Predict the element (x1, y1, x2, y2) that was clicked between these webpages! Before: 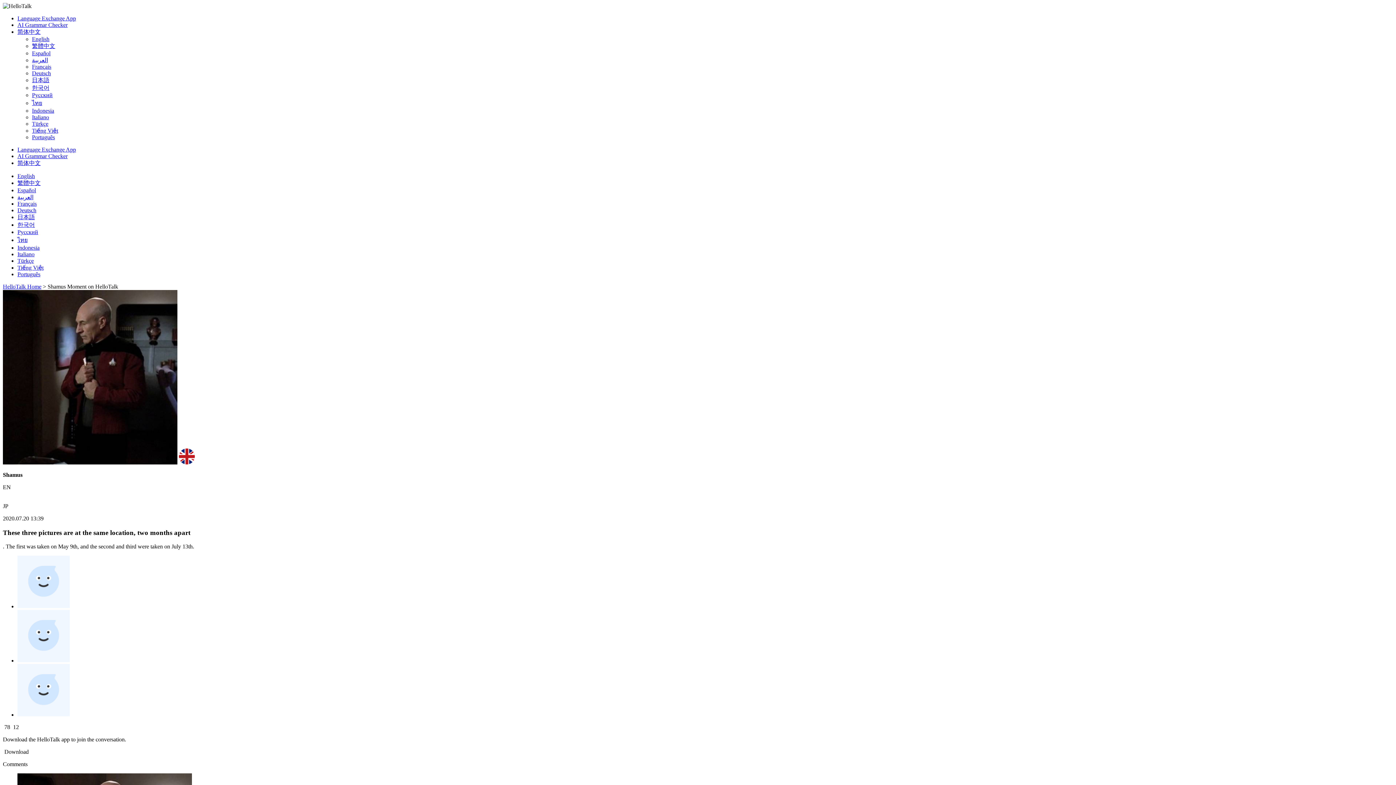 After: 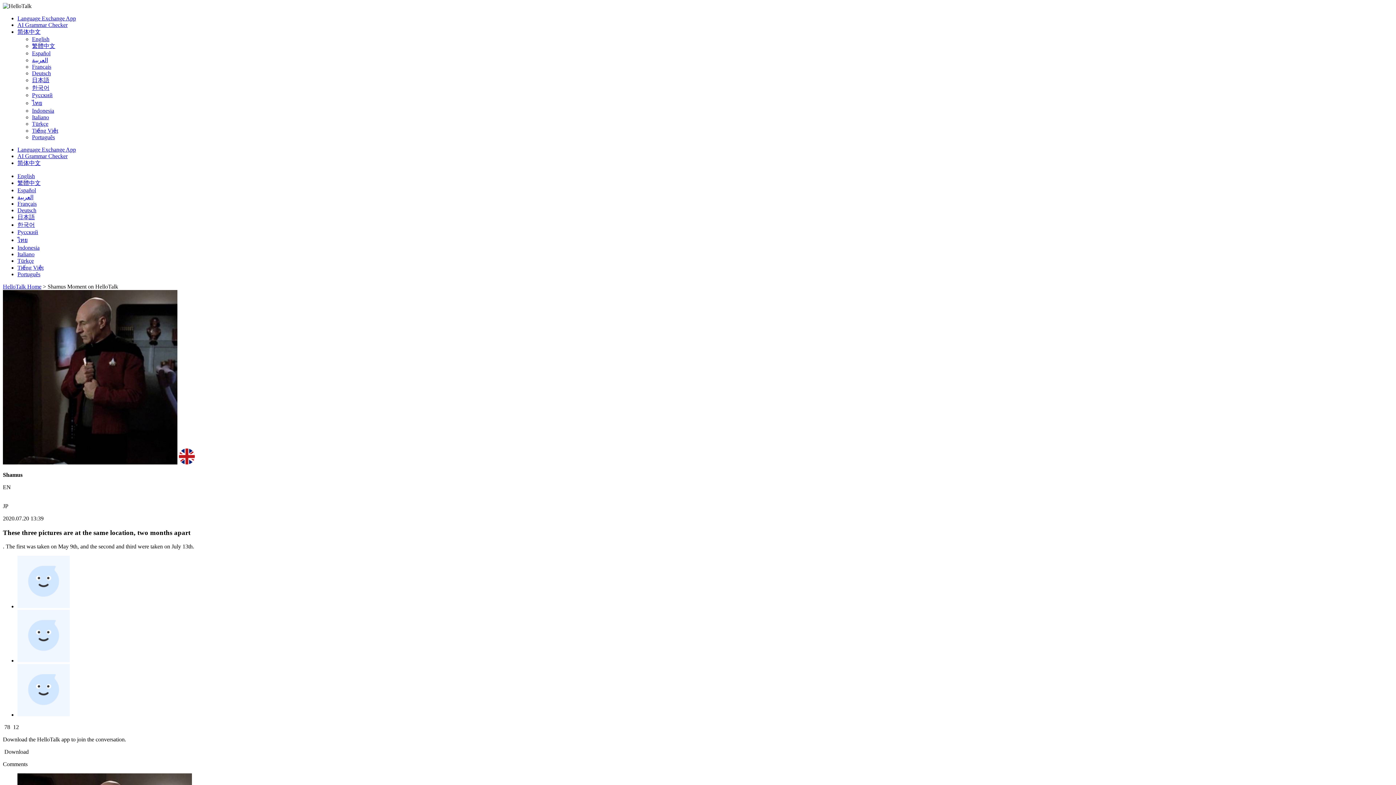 Action: label: Français bbox: (17, 200, 36, 206)